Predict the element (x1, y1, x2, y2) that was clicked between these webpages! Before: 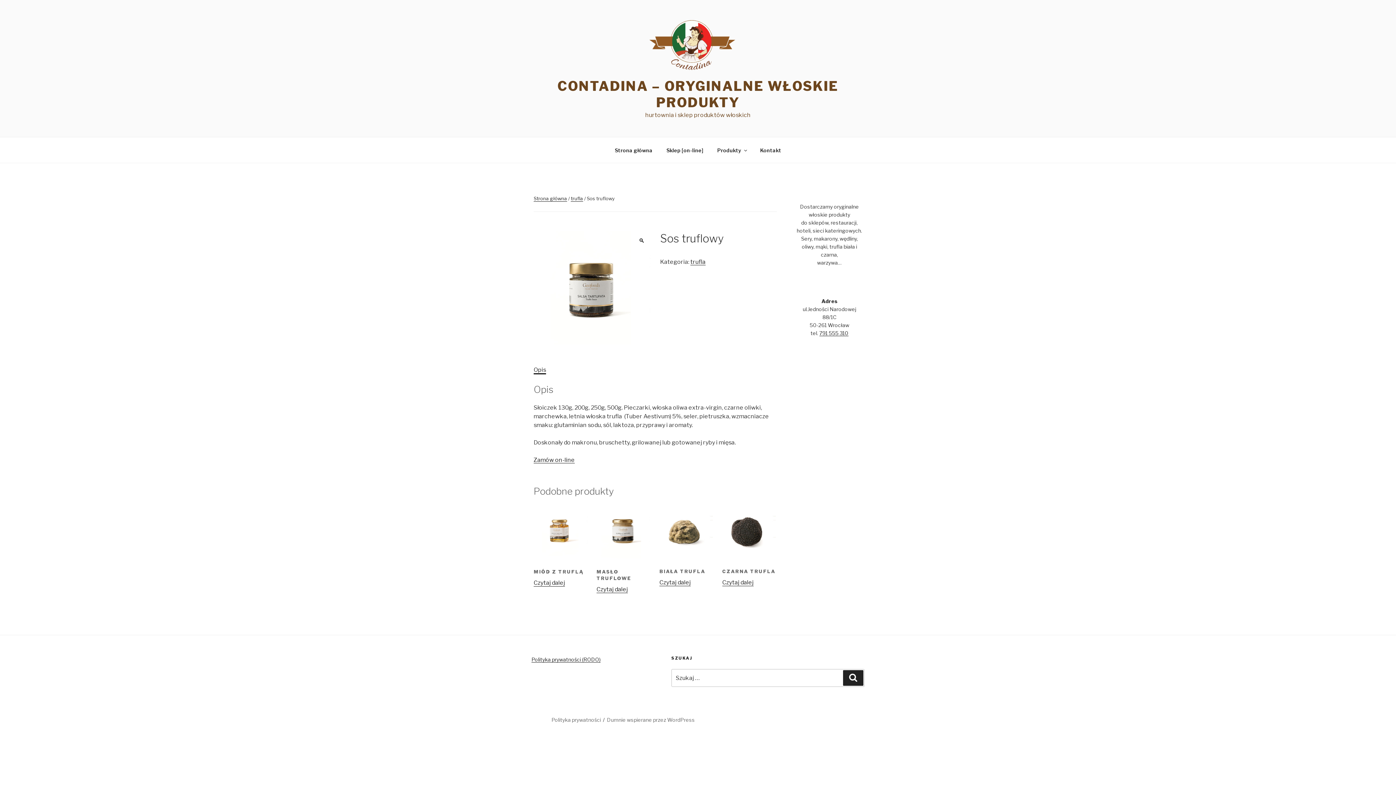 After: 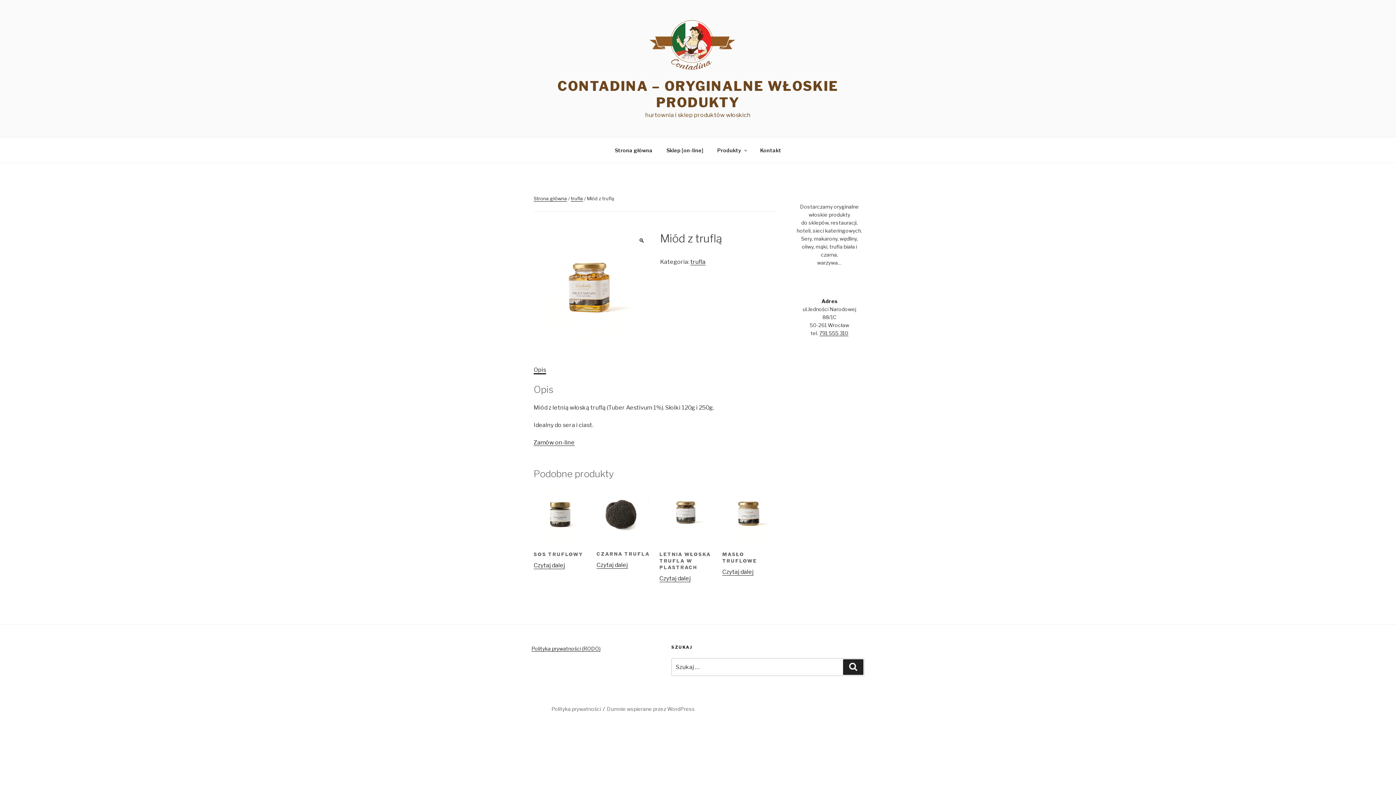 Action: label: MIÓD Z TRUFLĄ bbox: (533, 553, 587, 575)